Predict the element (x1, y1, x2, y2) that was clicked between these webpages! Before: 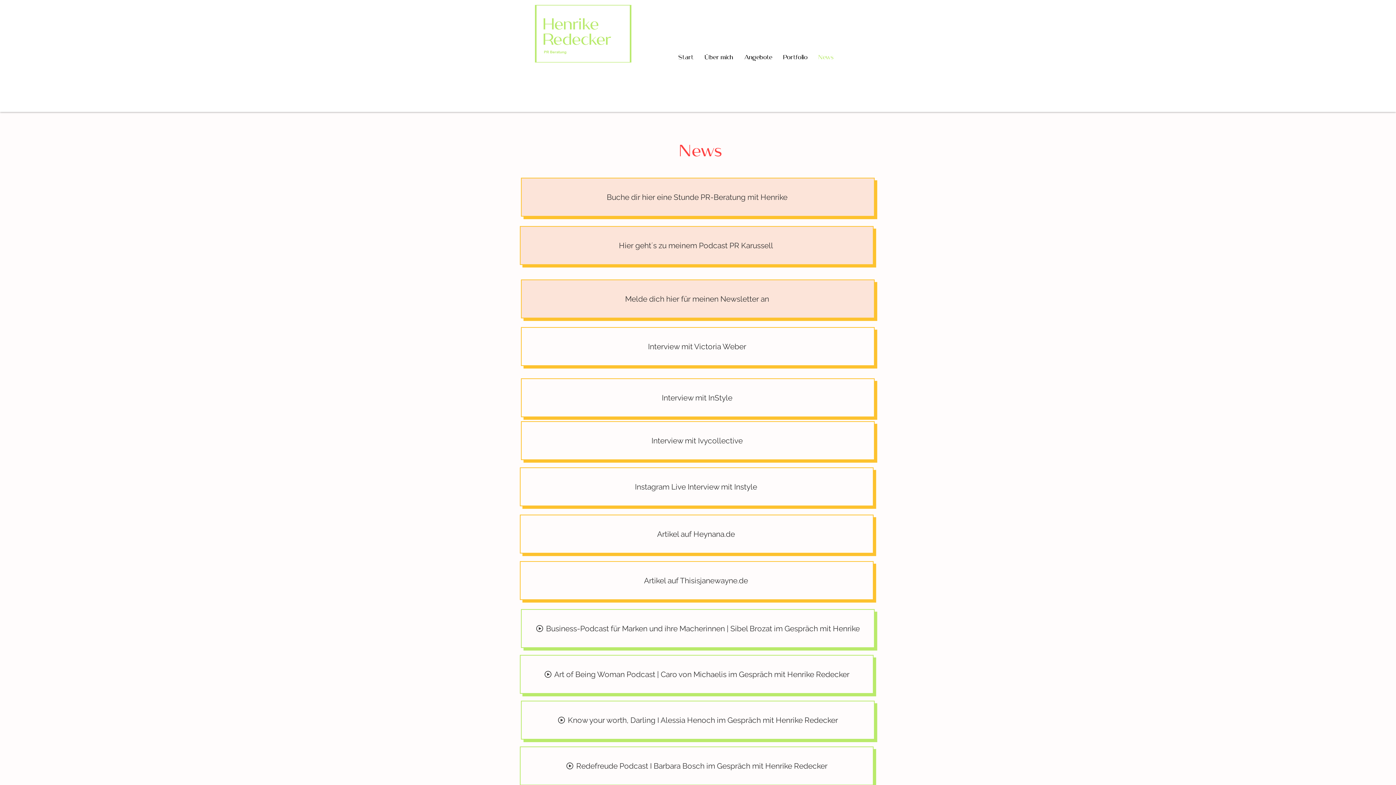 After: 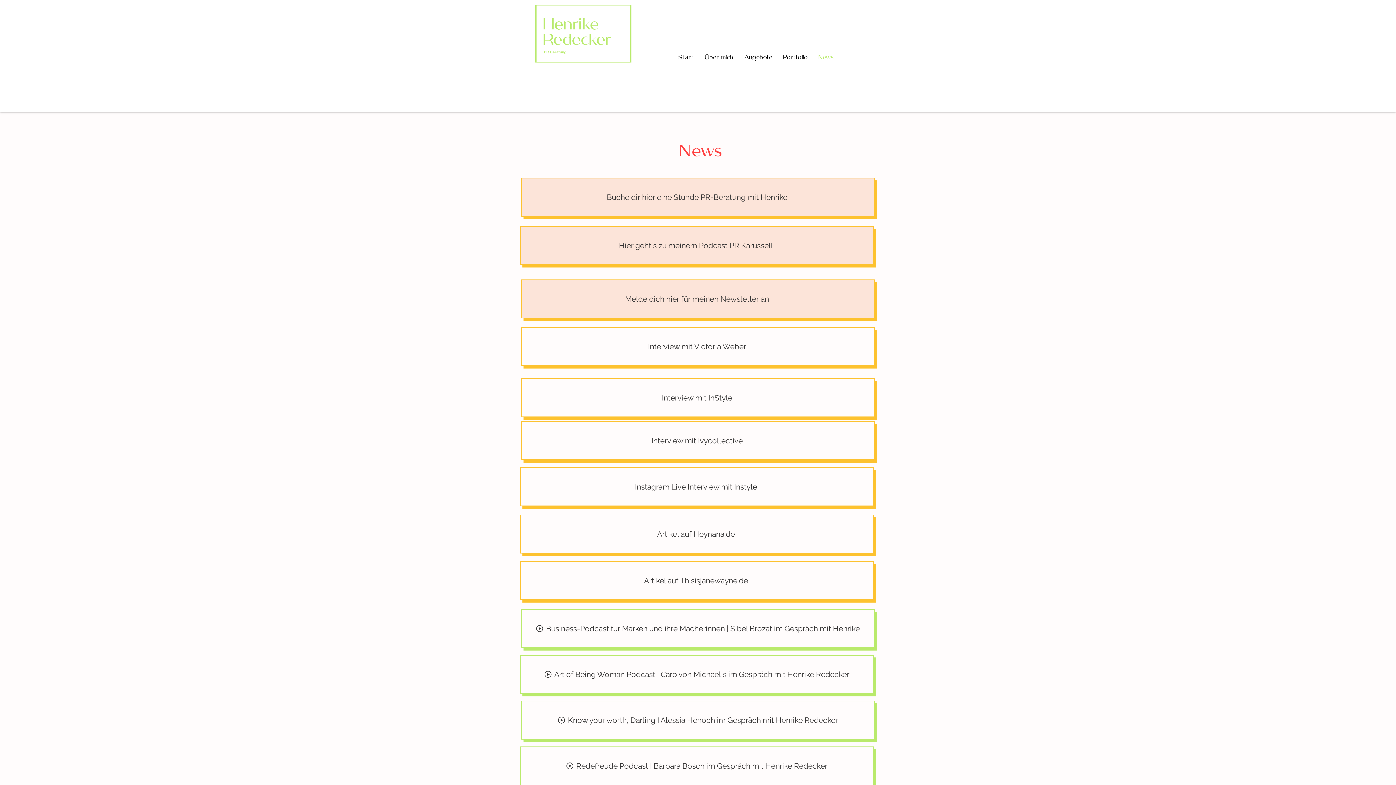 Action: bbox: (520, 226, 873, 265) label: Hier geht´s zu meinem Podcast PR Karussell